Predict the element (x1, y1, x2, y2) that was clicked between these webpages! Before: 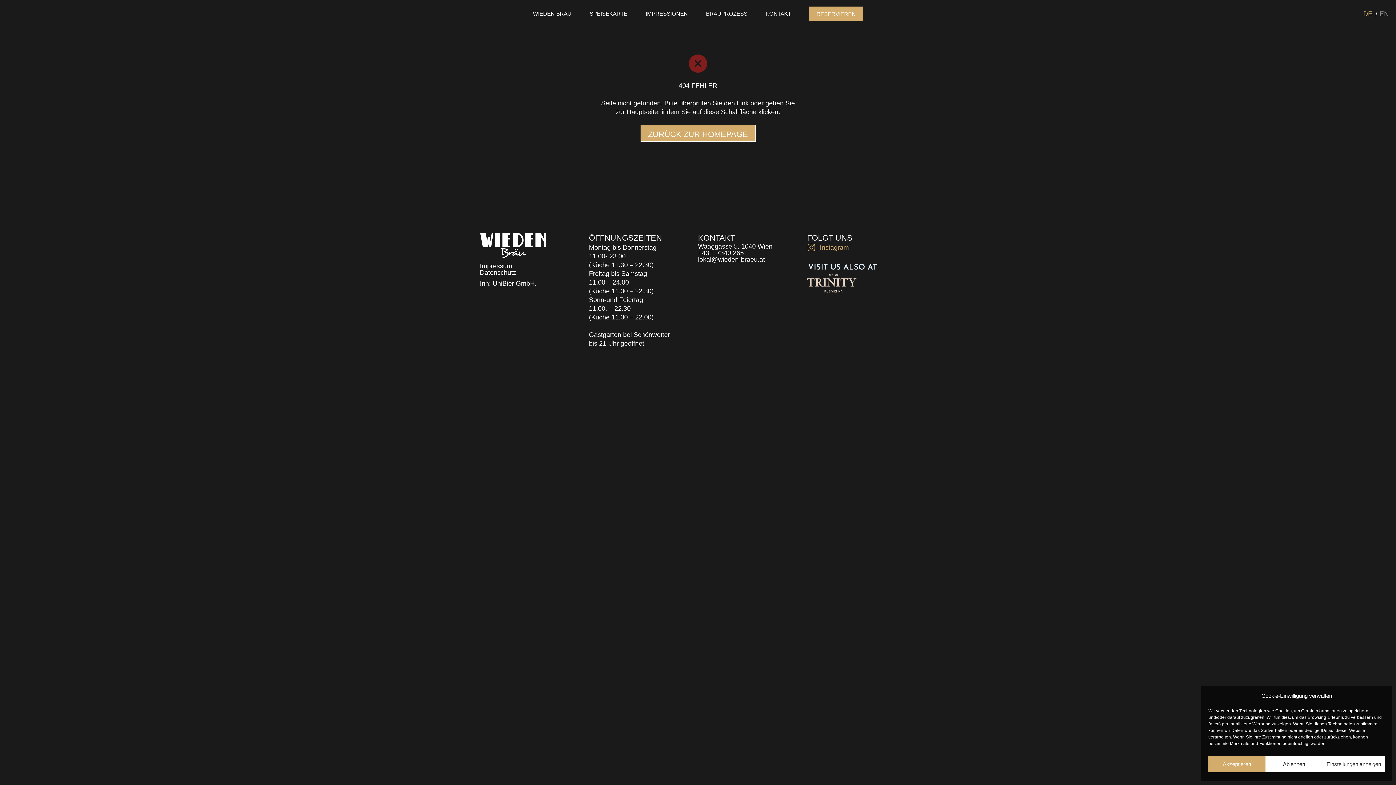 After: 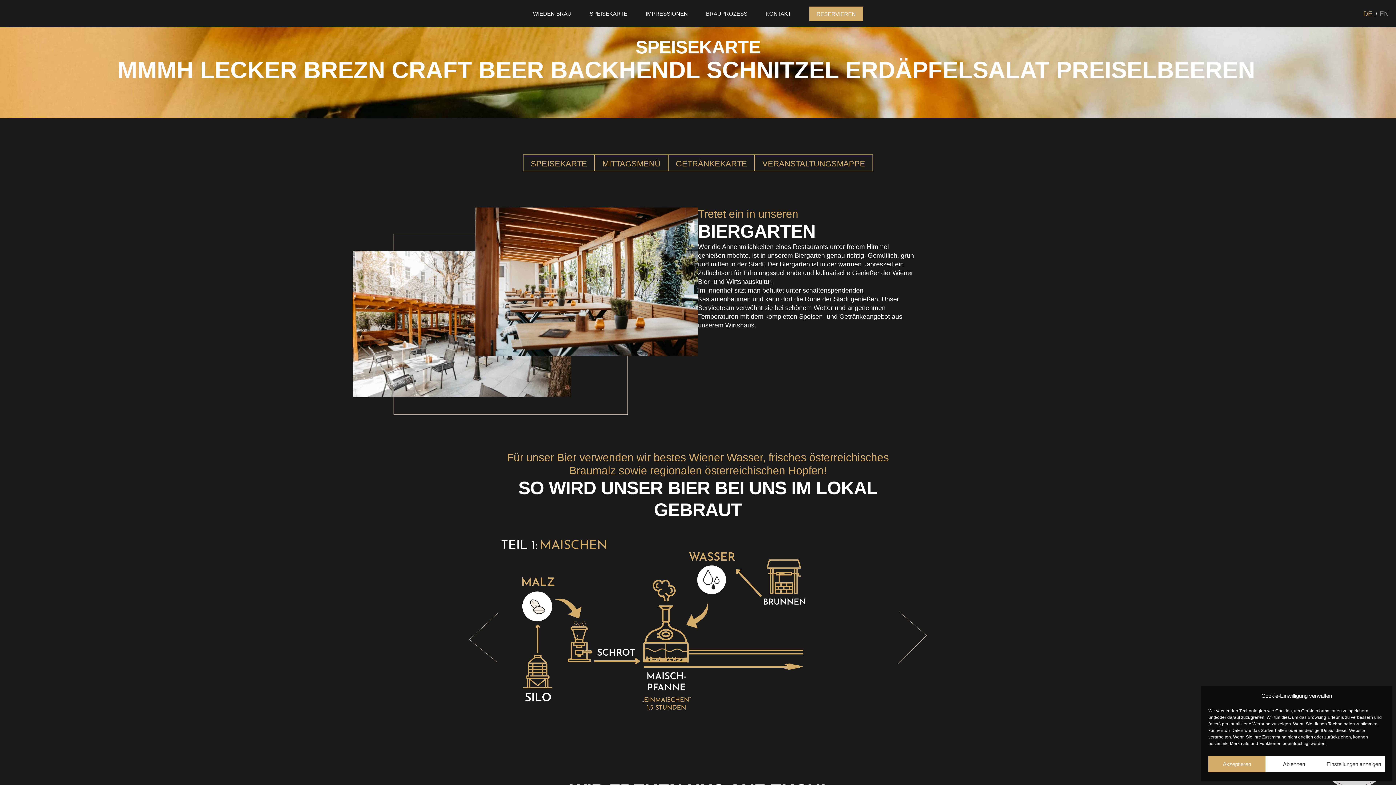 Action: label: SPEISEKARTE bbox: (589, 6, 627, 20)